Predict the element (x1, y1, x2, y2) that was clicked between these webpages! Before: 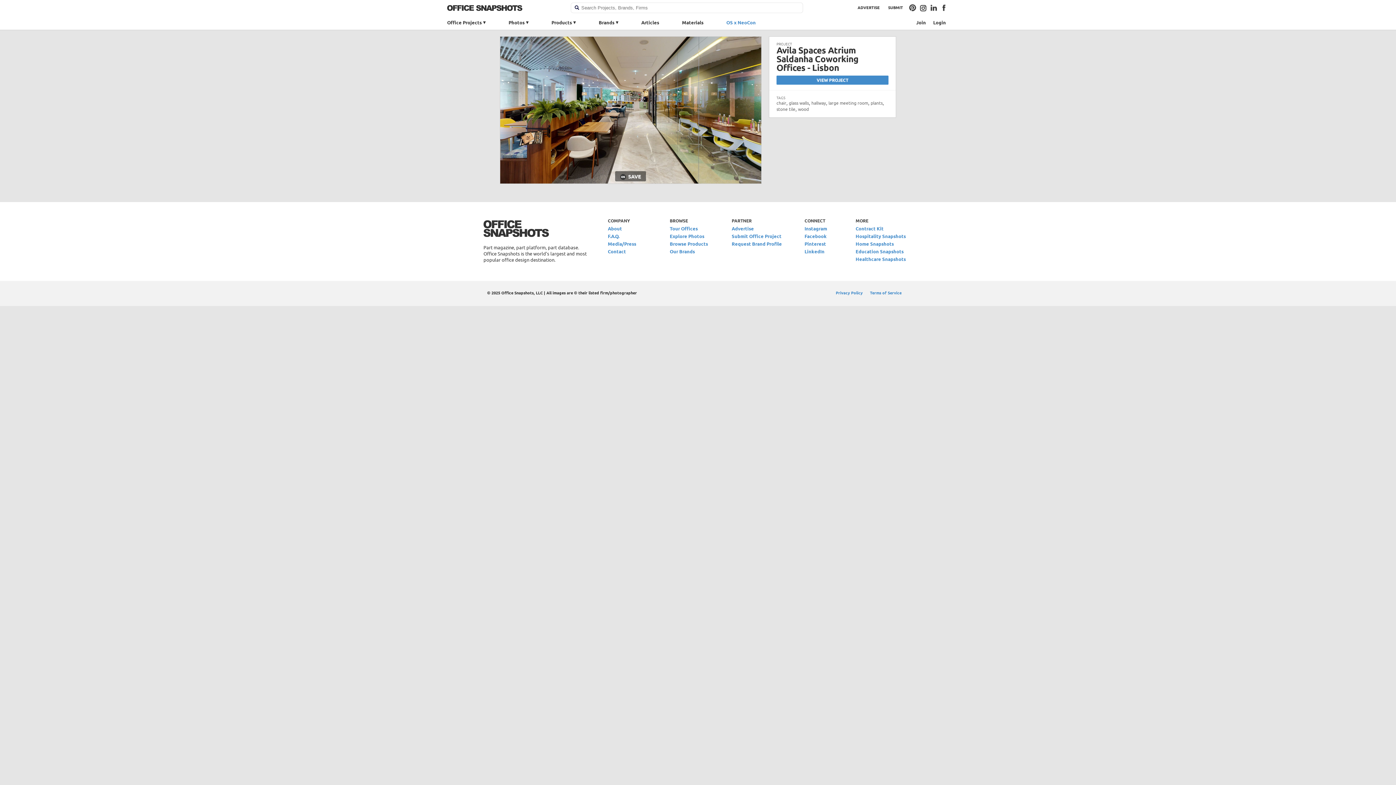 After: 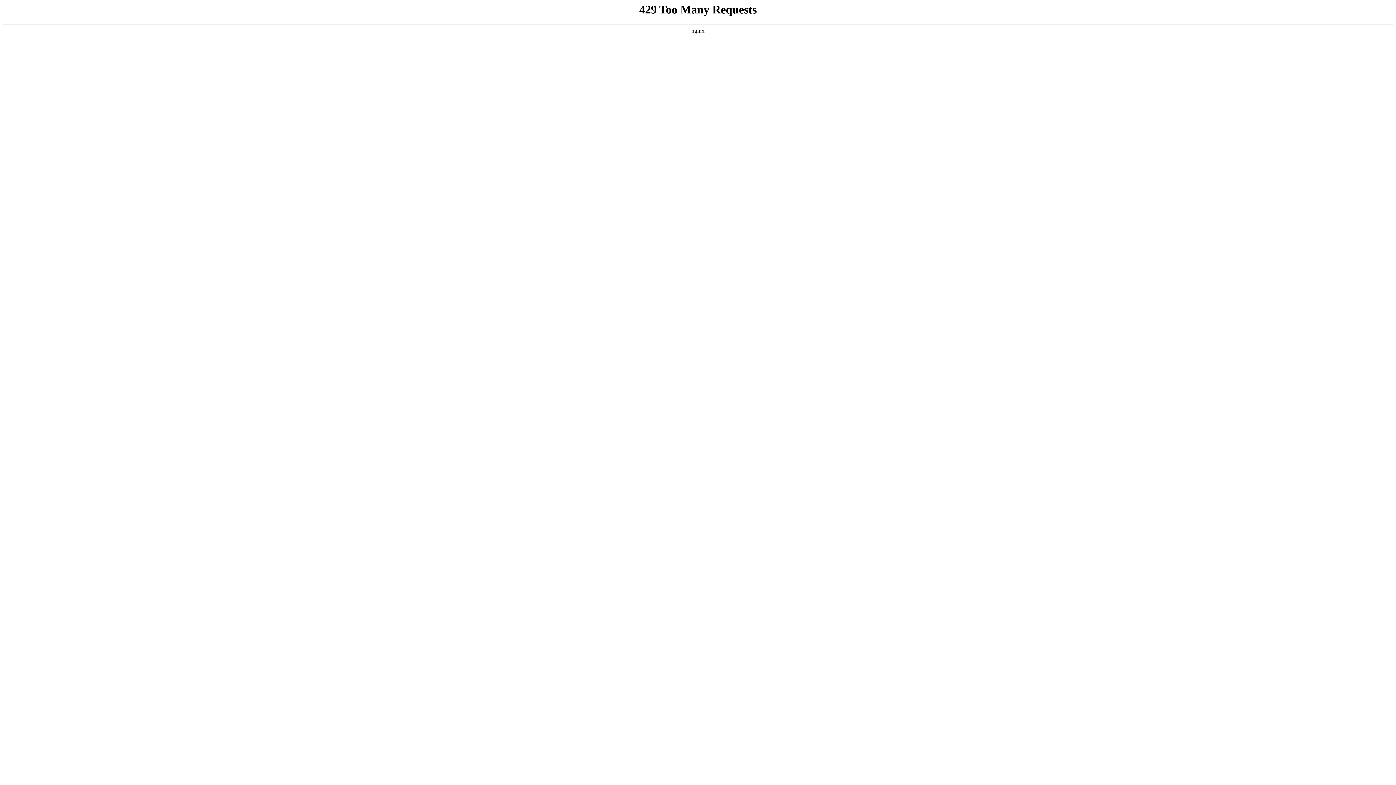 Action: bbox: (608, 240, 636, 246) label: Media/Press